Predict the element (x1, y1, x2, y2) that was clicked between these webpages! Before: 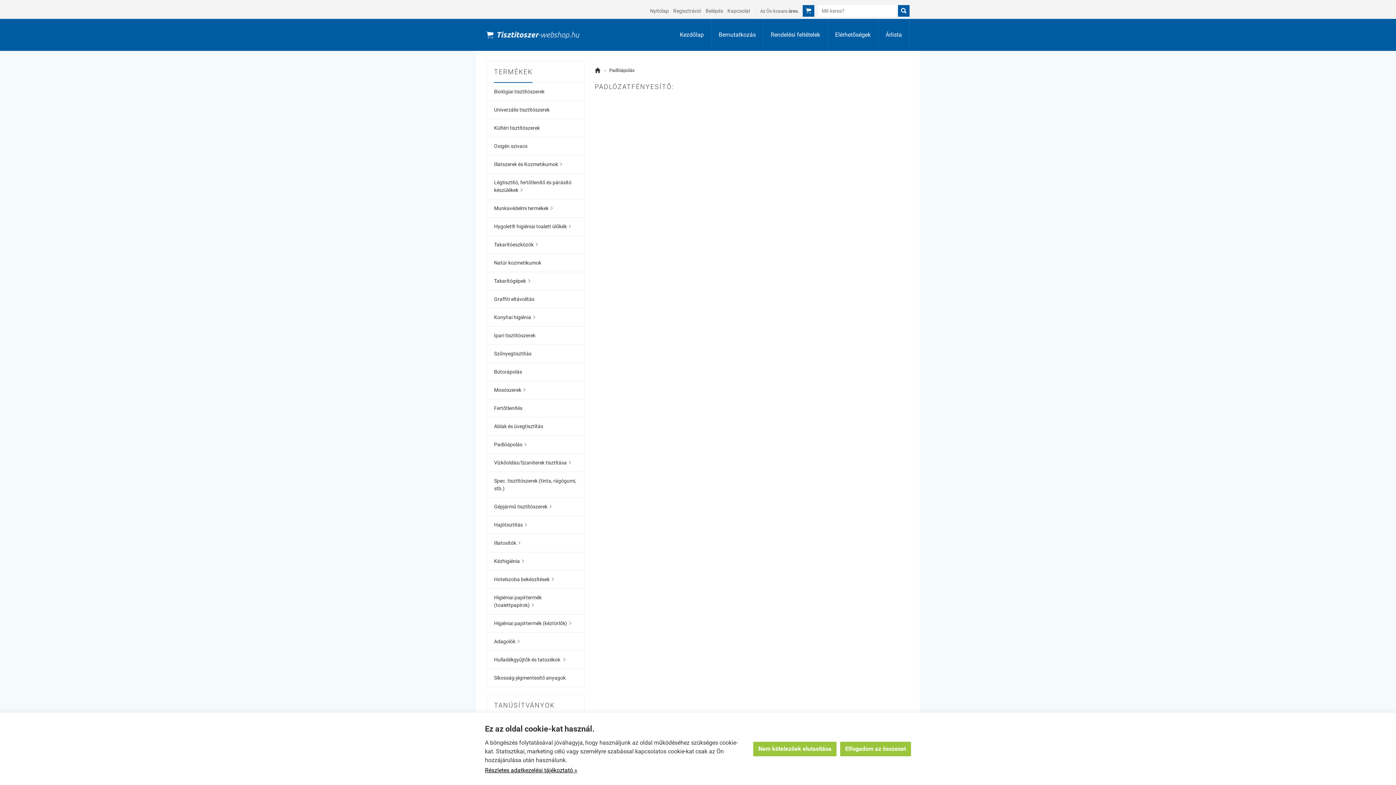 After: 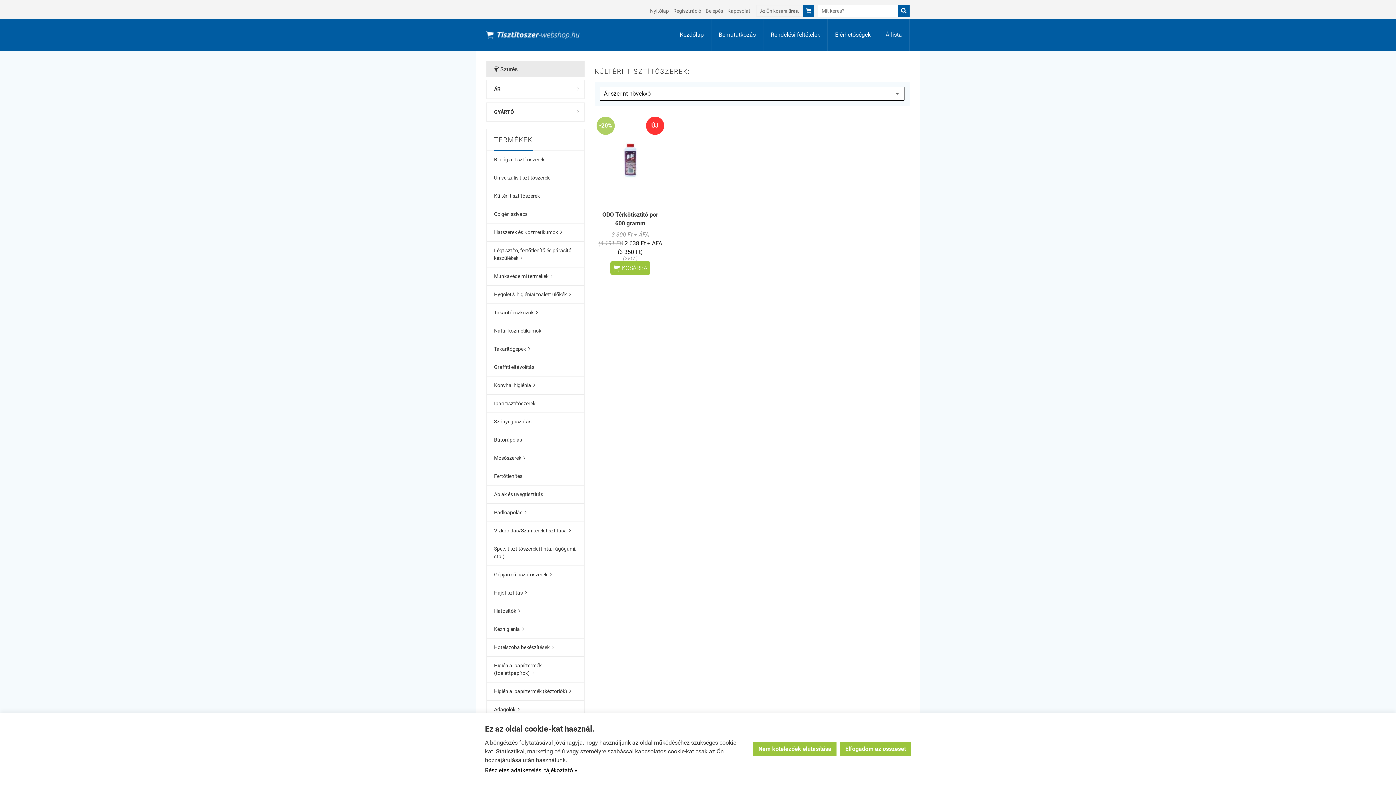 Action: label: Kültéri tisztítószerek bbox: (486, 119, 584, 137)